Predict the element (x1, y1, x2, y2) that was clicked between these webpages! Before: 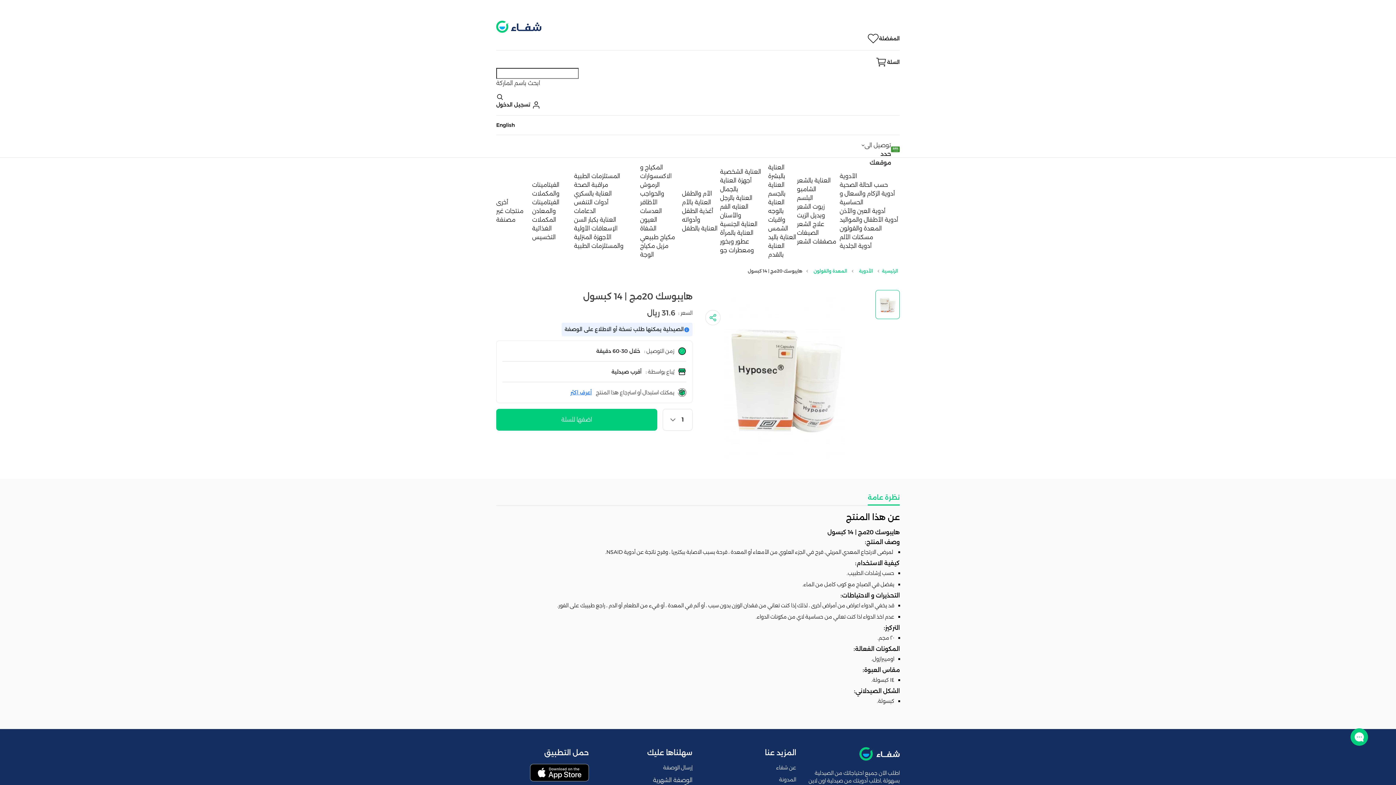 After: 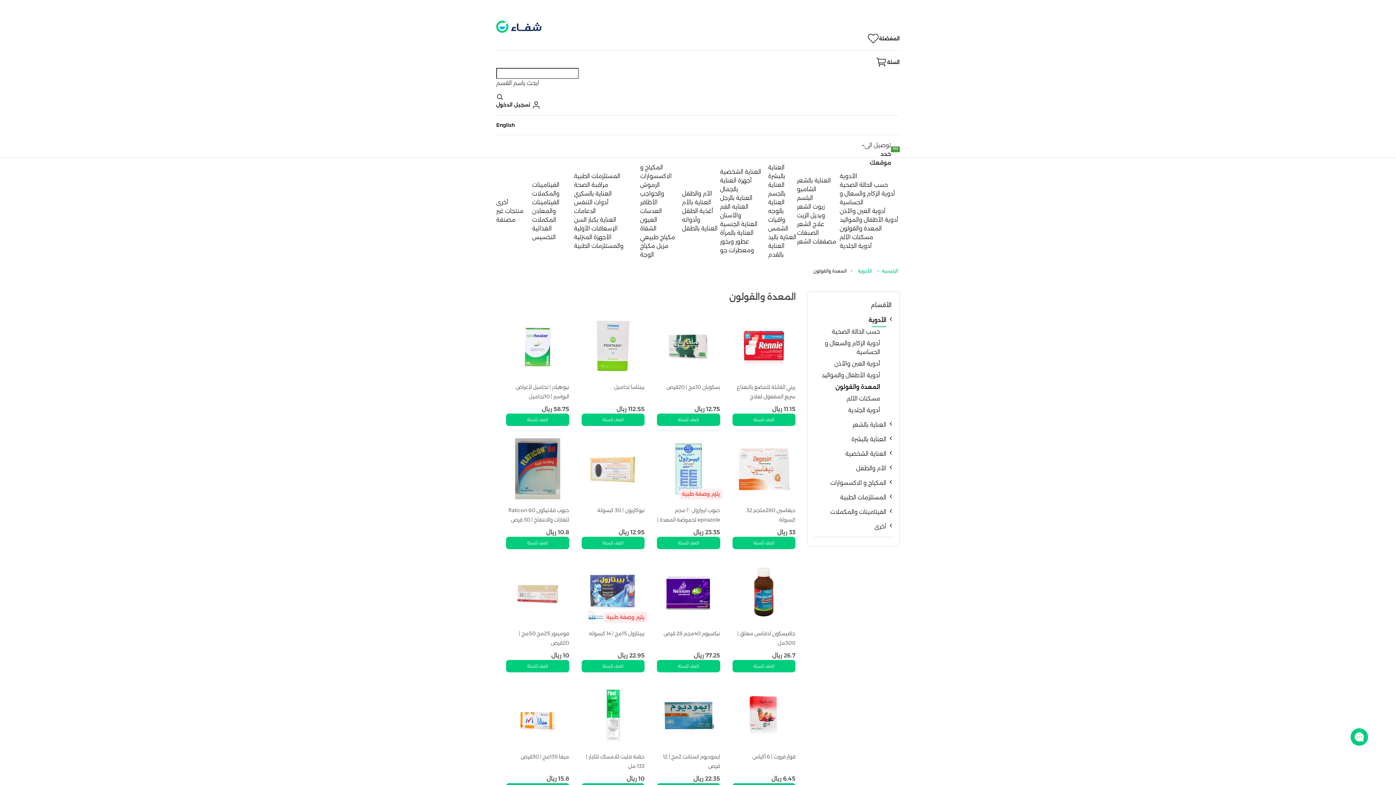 Action: label: المعدة والقولون bbox: (839, 225, 882, 232)